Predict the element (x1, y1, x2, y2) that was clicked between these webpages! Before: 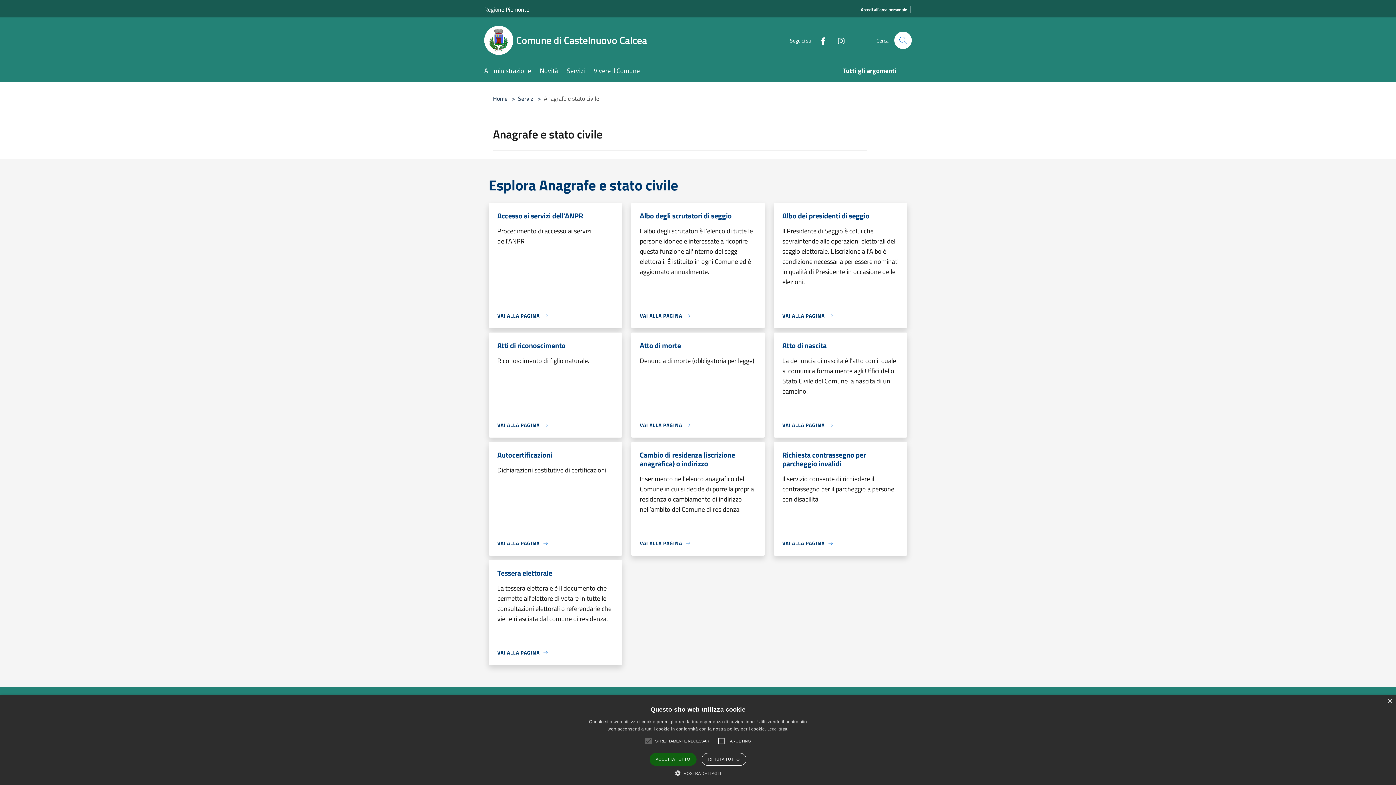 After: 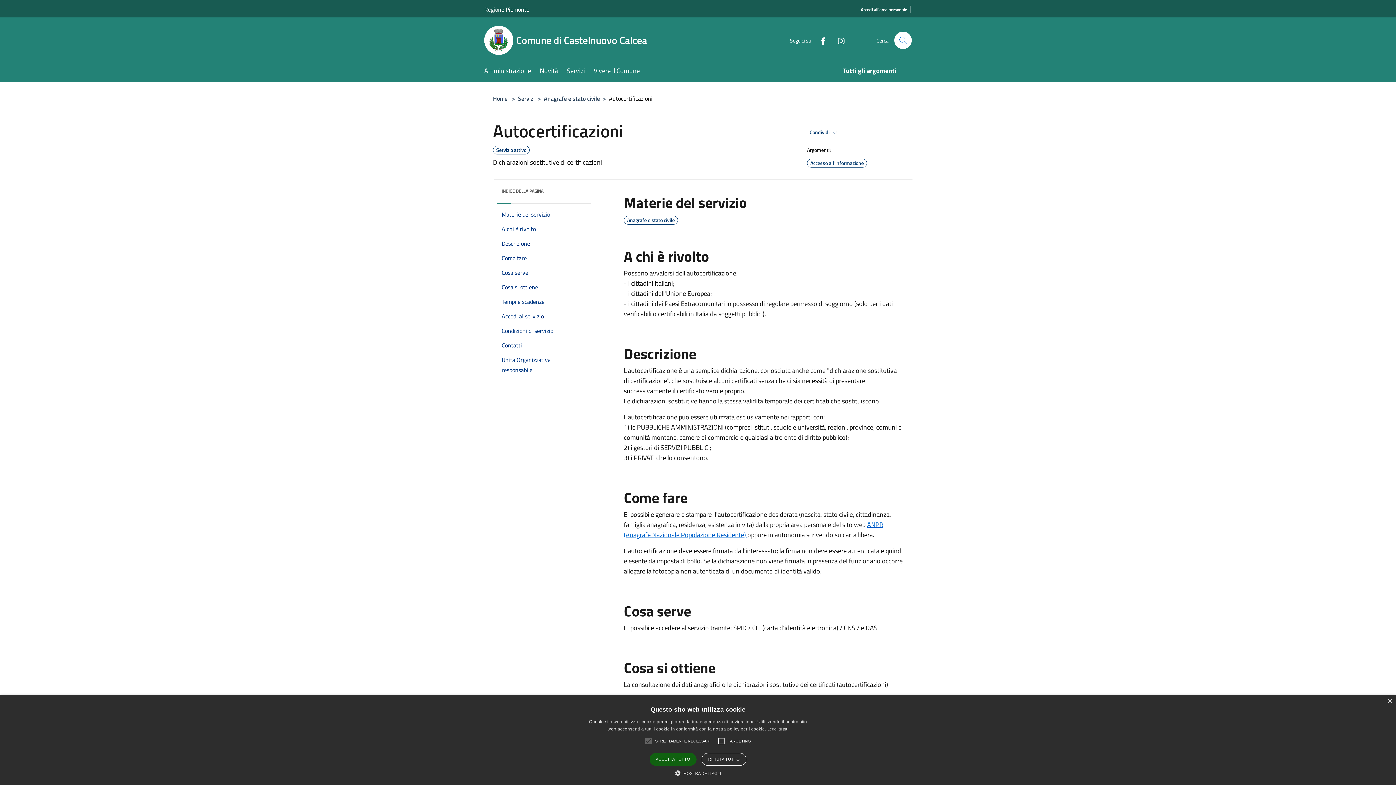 Action: bbox: (497, 539, 548, 547) label: VAI ALLA PAGINA